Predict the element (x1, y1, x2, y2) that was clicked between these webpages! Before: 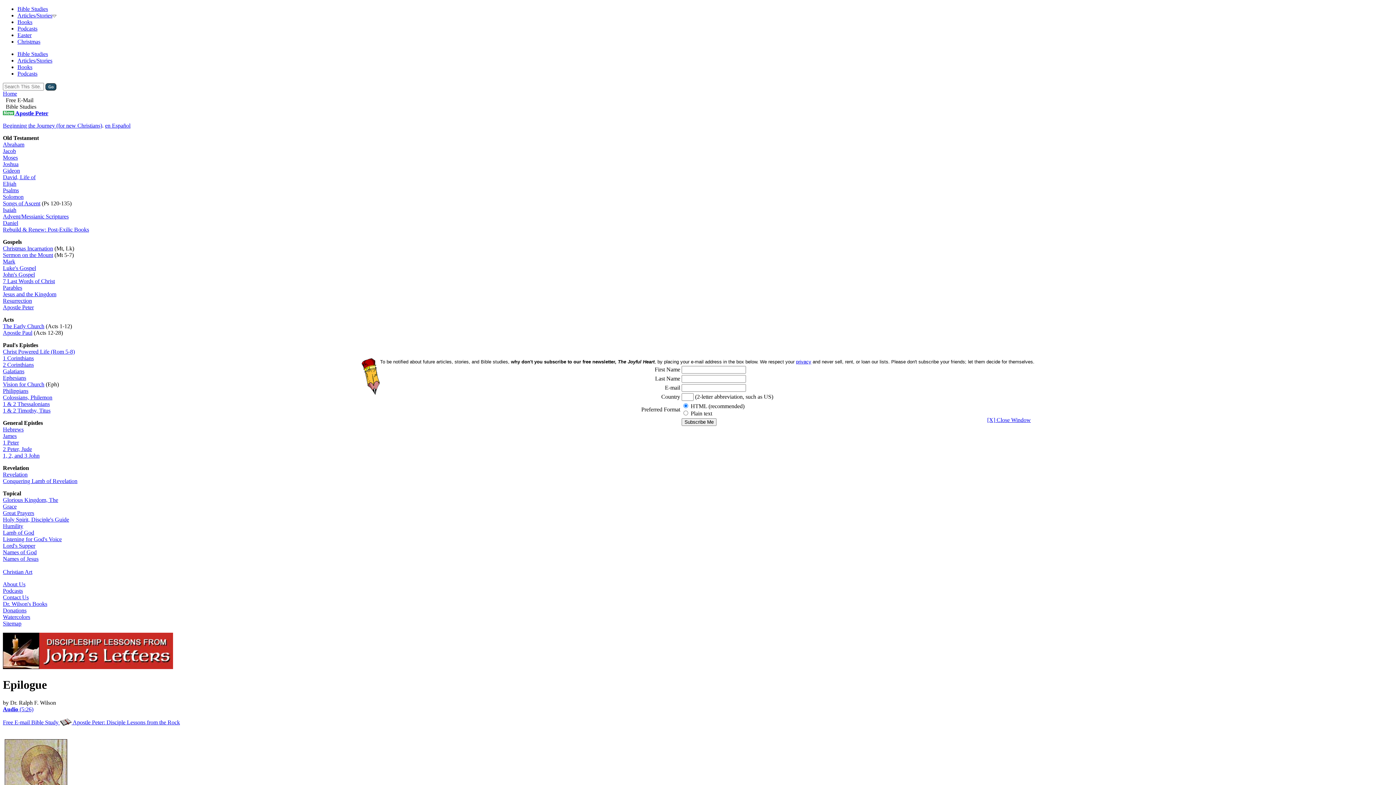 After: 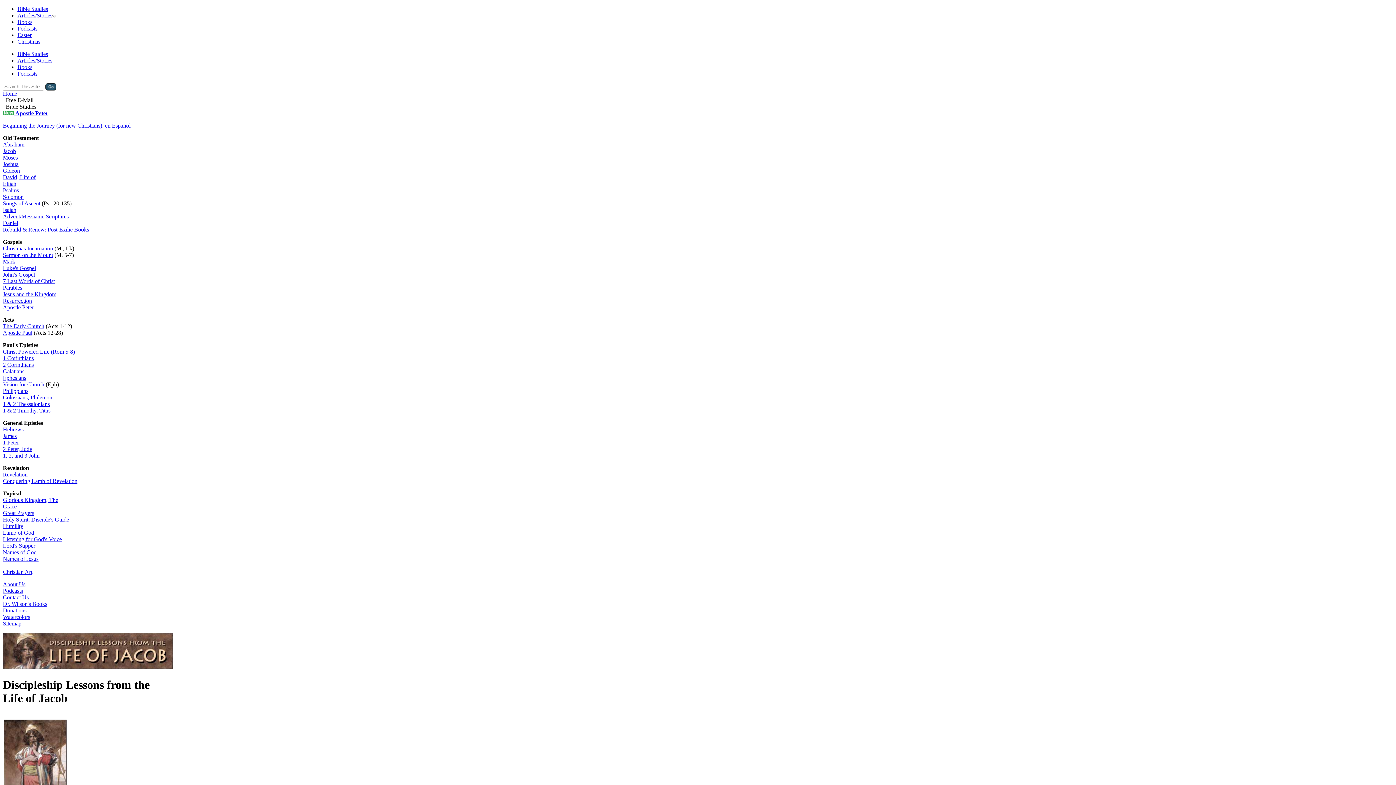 Action: bbox: (2, 148, 16, 154) label: Jacob